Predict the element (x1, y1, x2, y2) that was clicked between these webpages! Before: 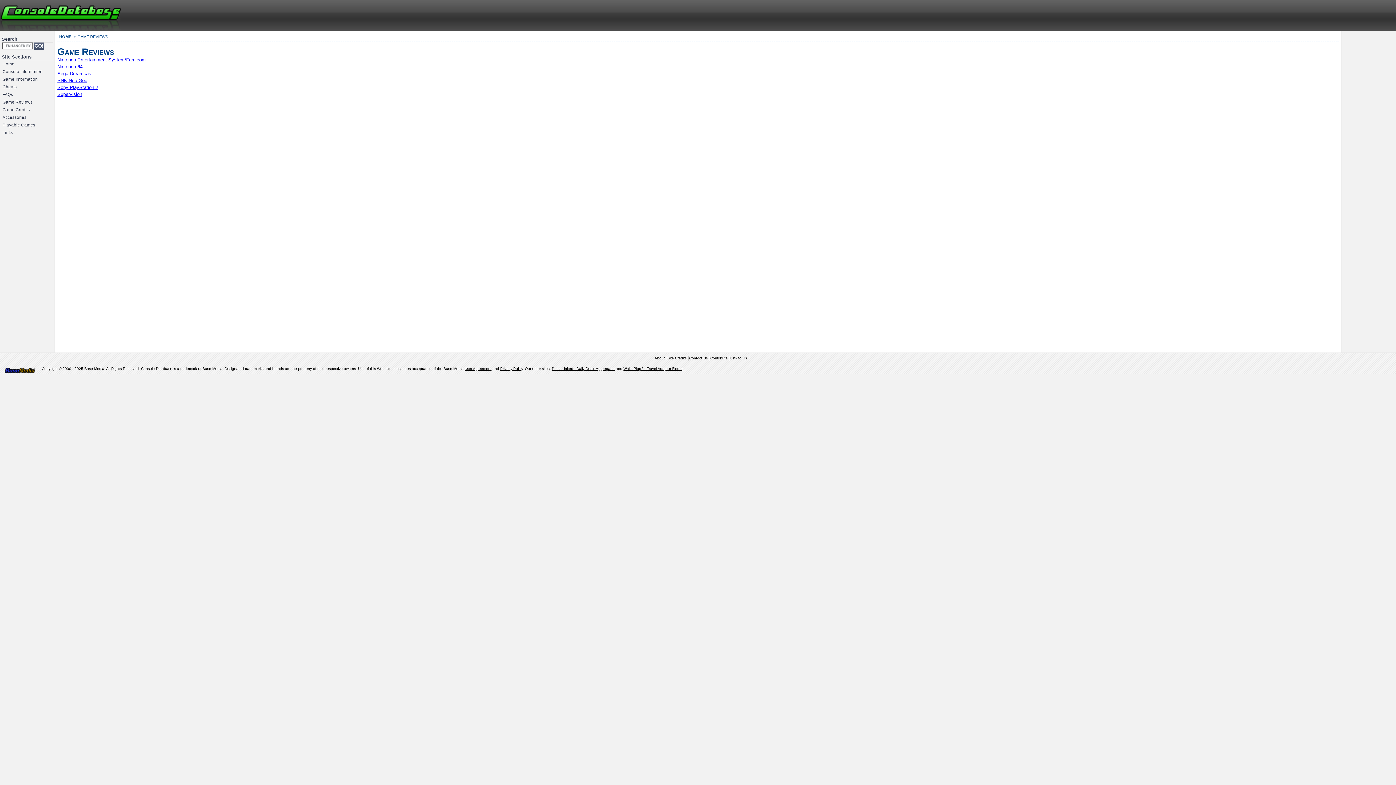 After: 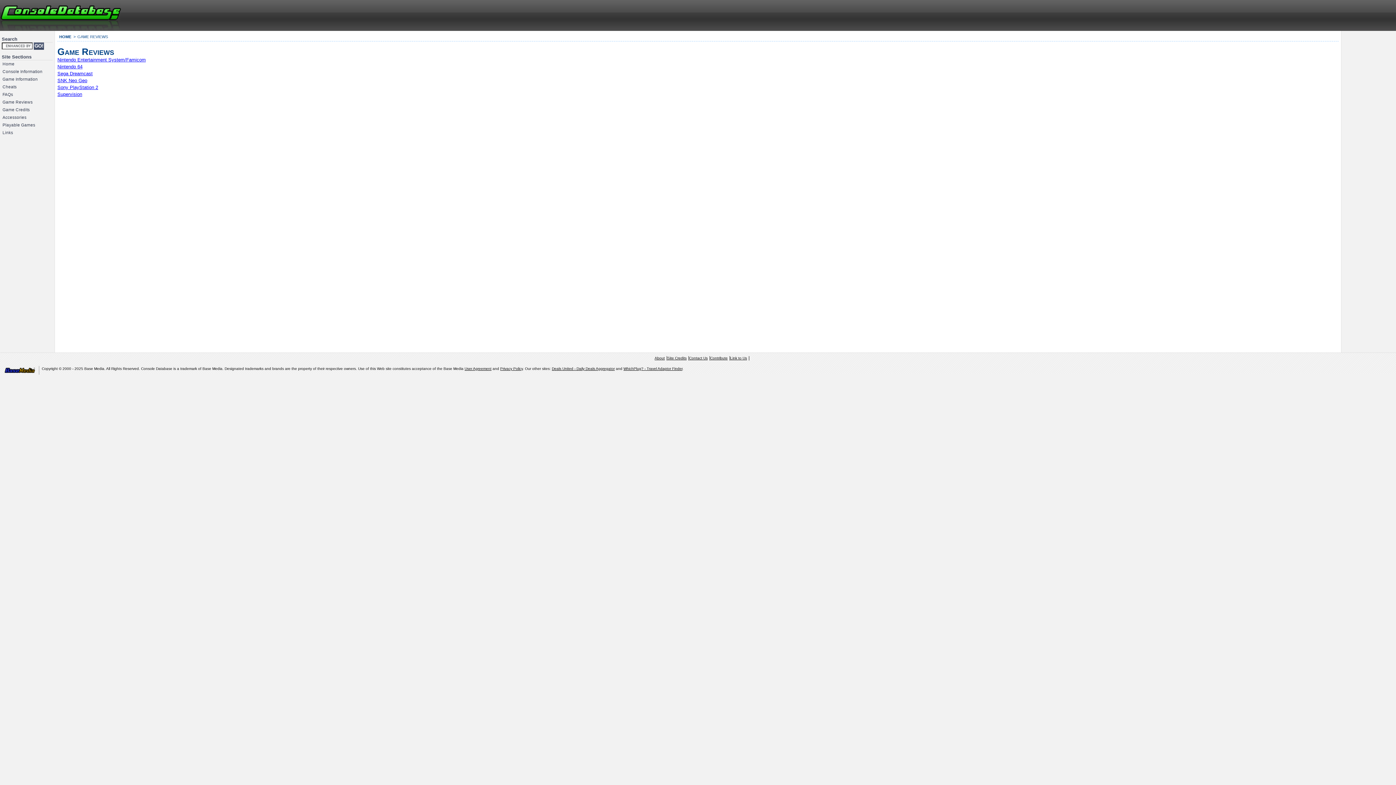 Action: bbox: (0, 98, 54, 106) label: Game Reviews